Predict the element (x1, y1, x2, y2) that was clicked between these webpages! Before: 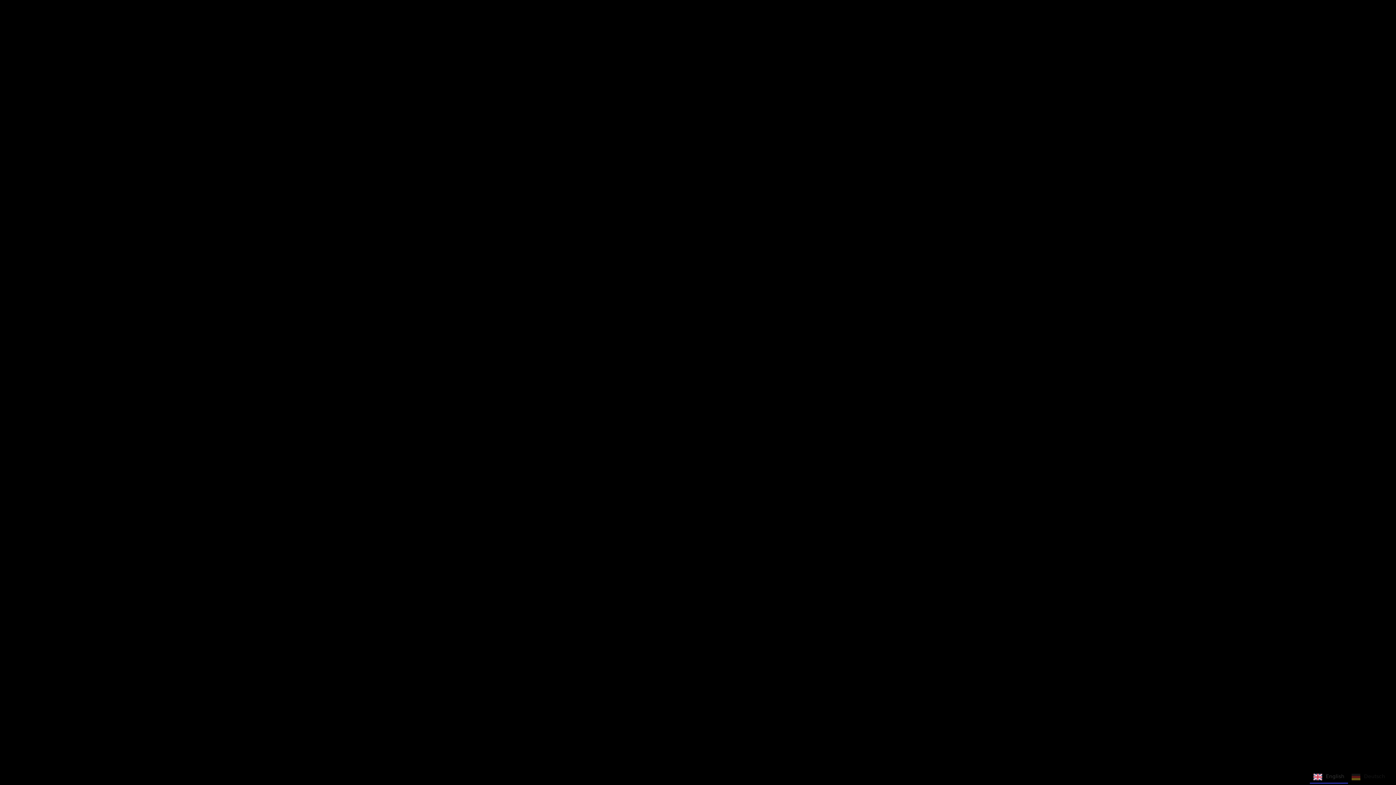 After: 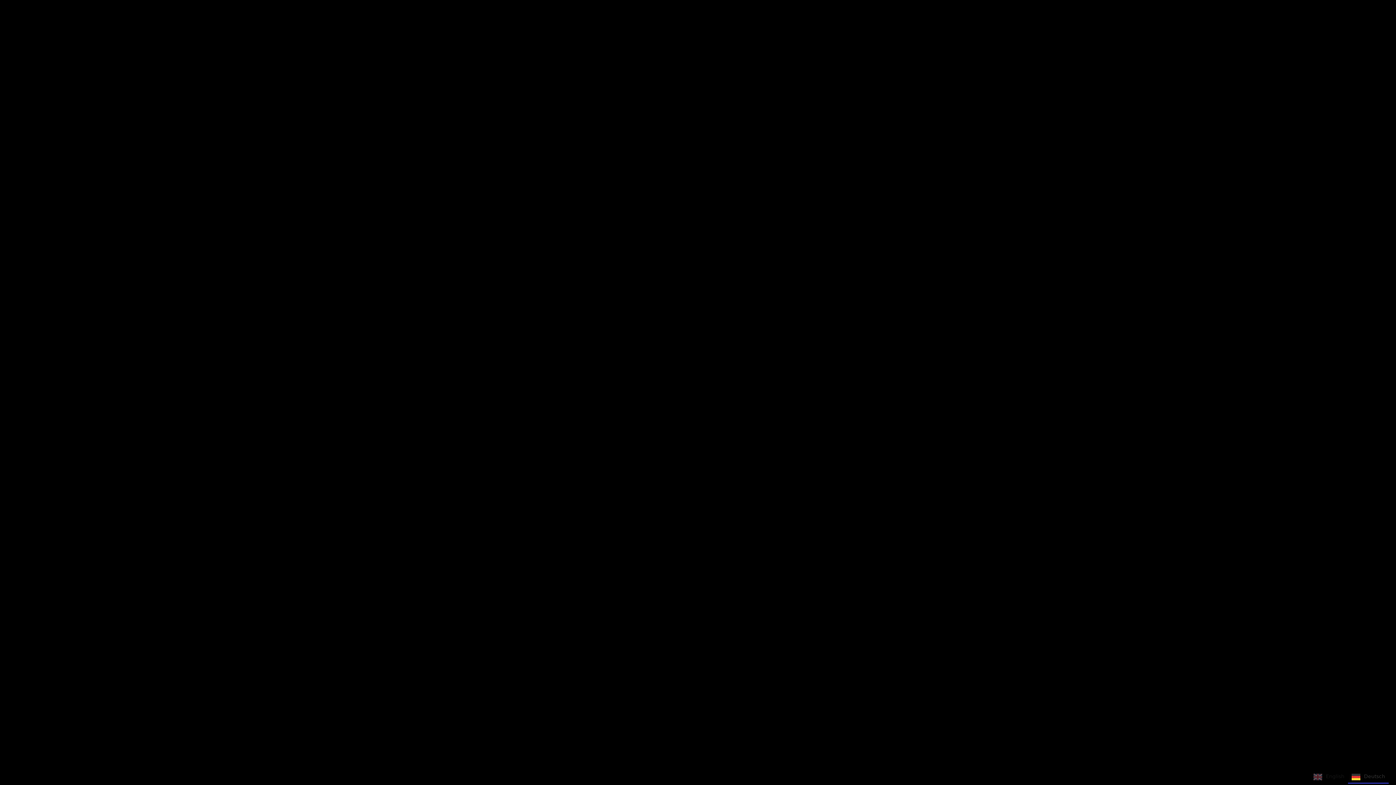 Action: label: Deutsch bbox: (1352, 773, 1385, 781)